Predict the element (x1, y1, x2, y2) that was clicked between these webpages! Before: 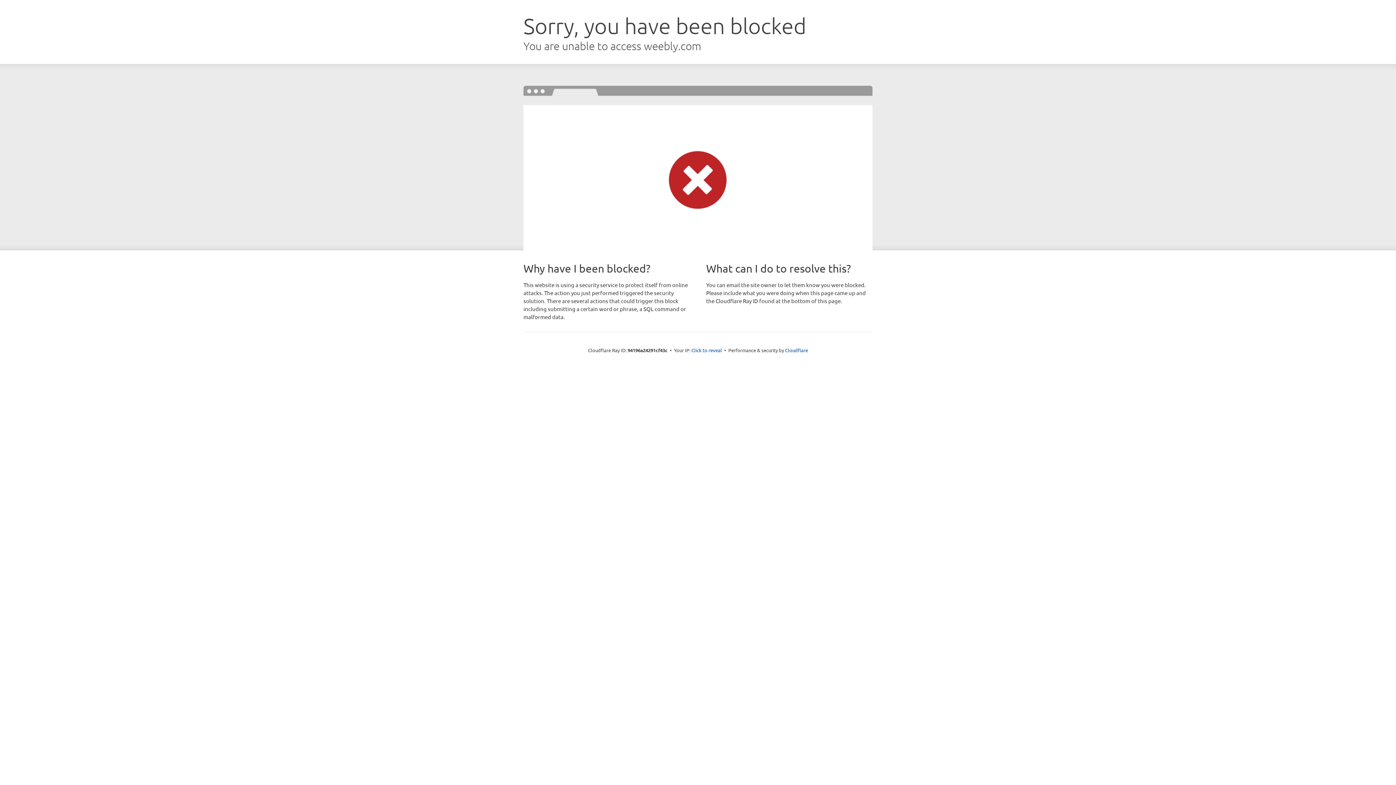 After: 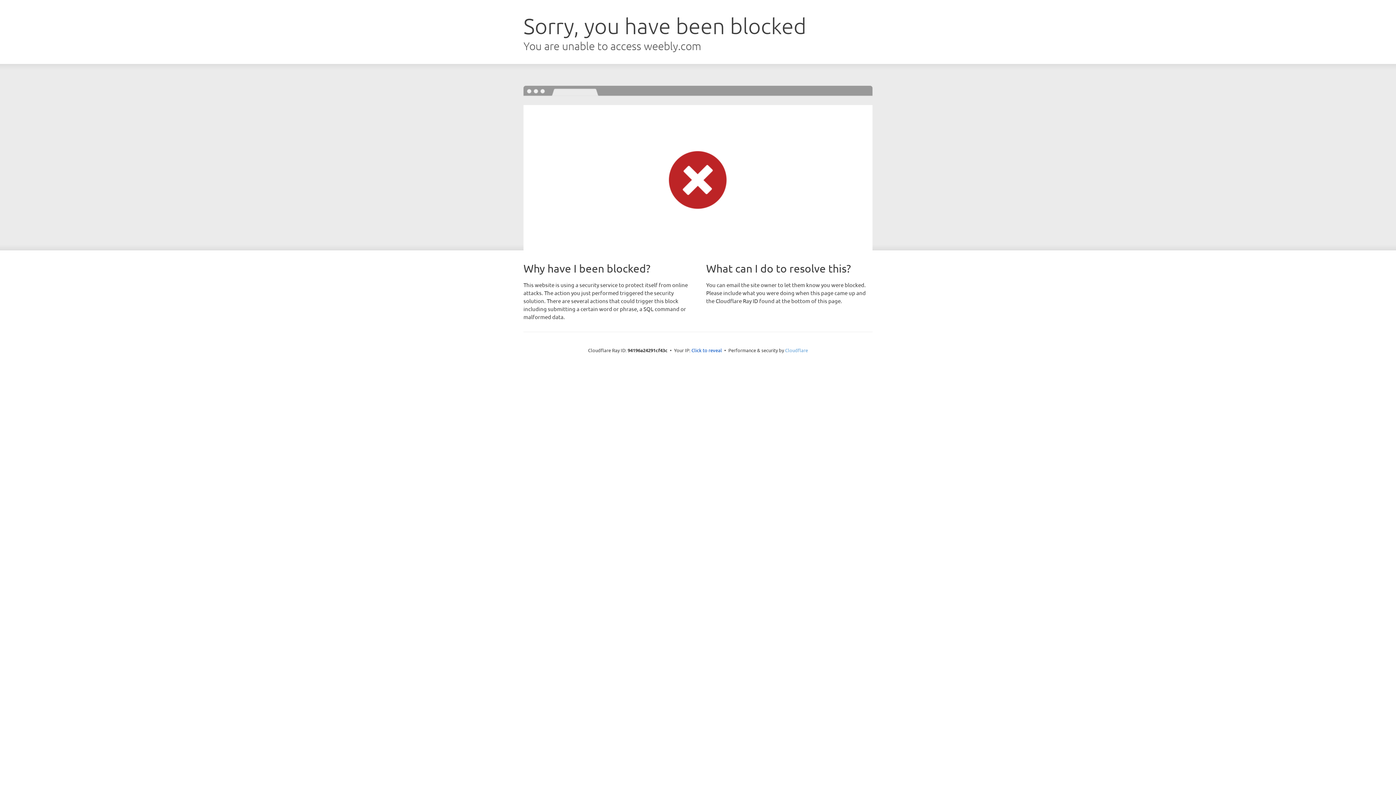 Action: label: Cloudflare bbox: (785, 347, 808, 353)